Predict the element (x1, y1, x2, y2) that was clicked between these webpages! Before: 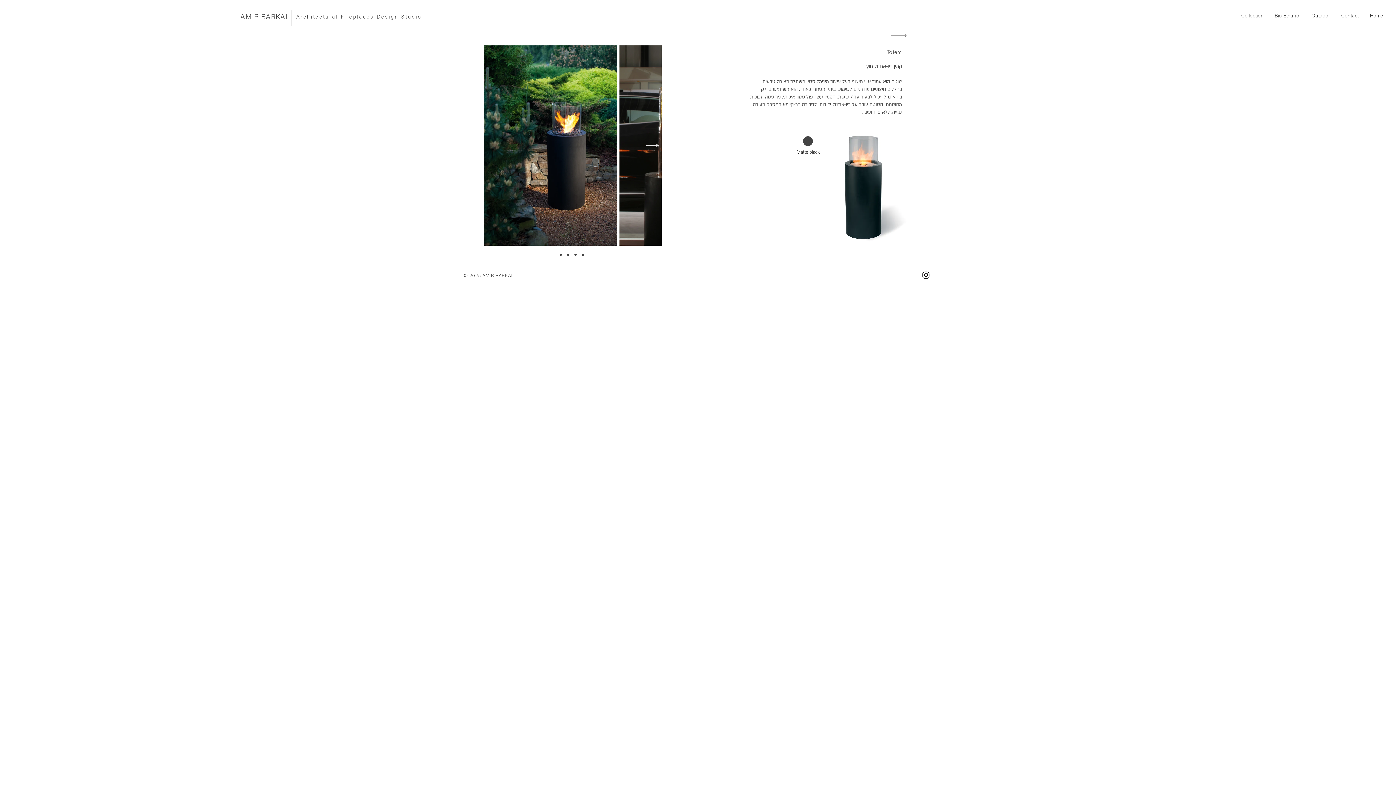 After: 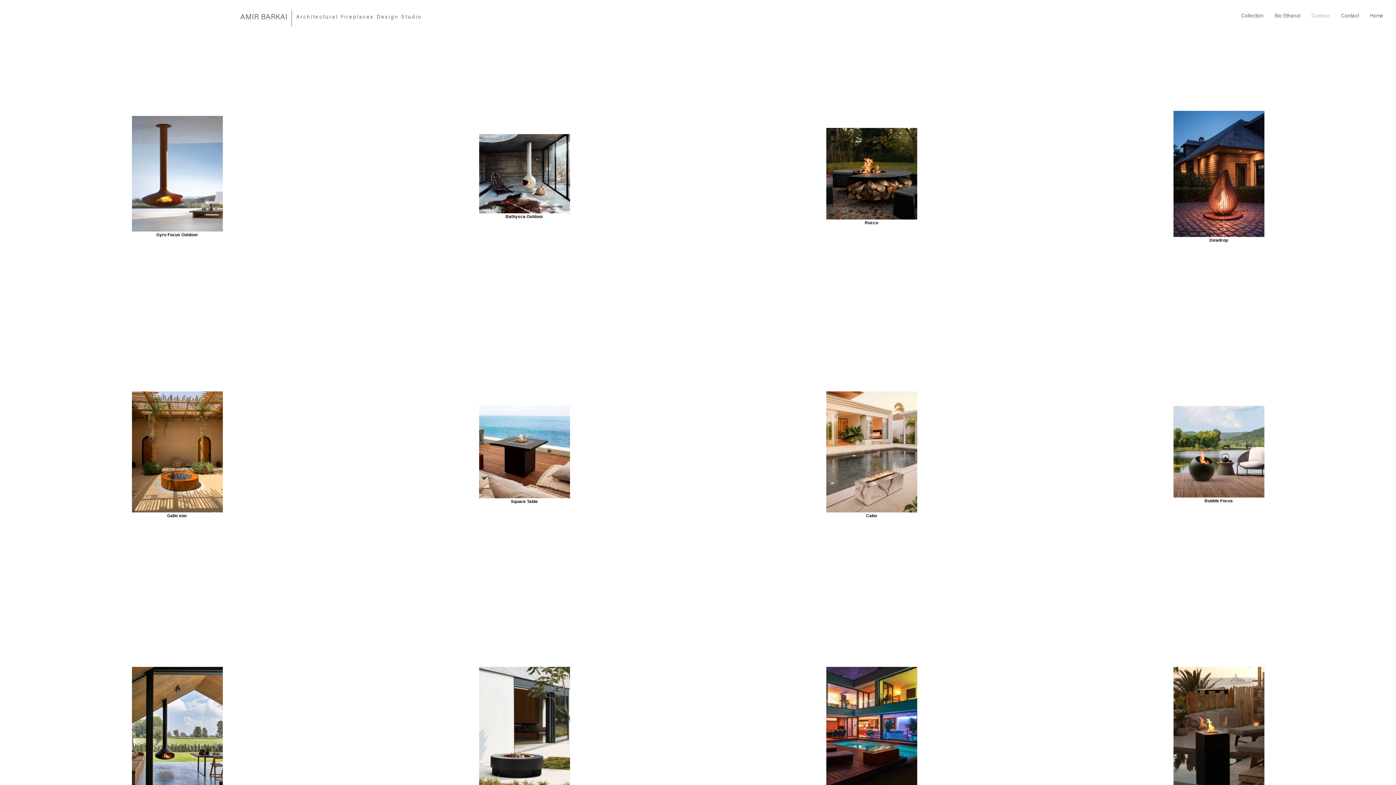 Action: bbox: (891, 34, 906, 37)